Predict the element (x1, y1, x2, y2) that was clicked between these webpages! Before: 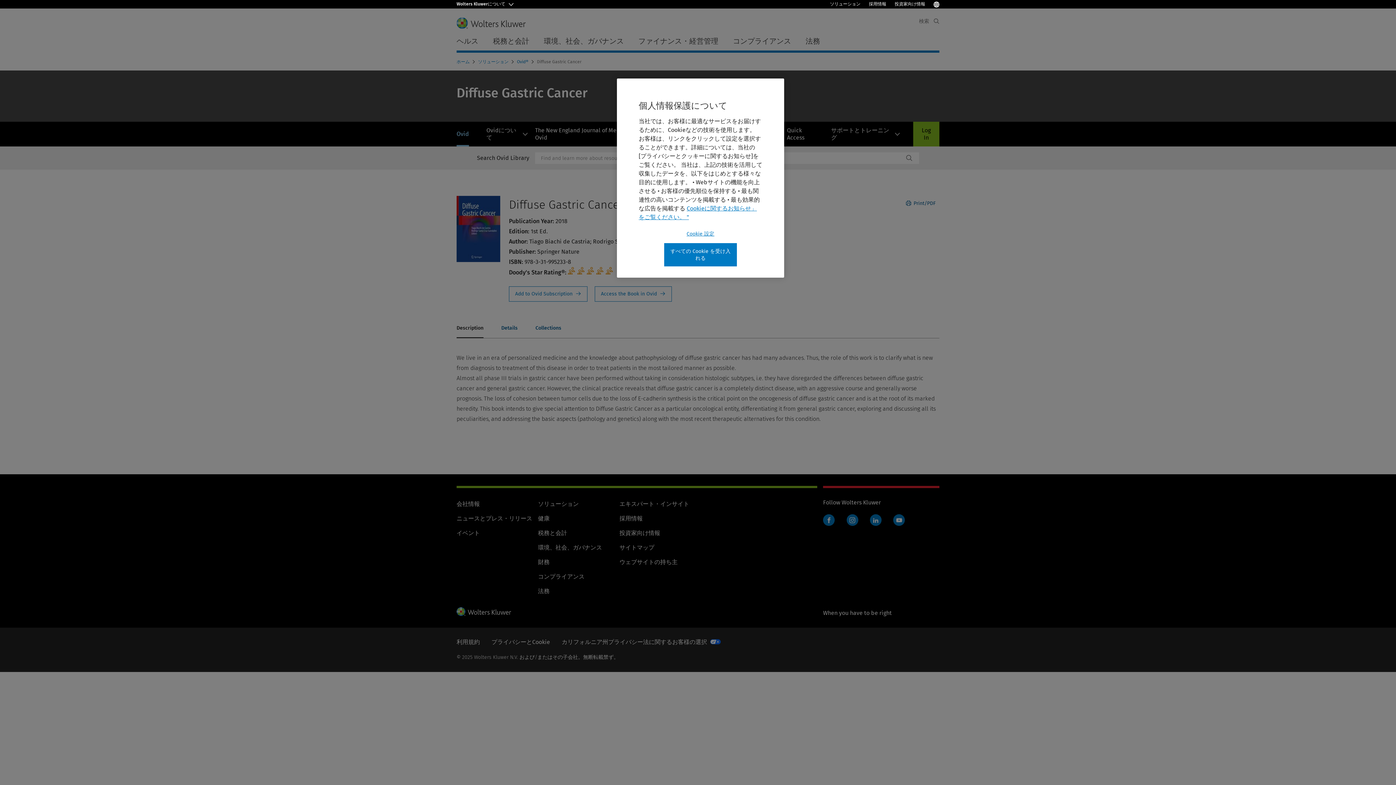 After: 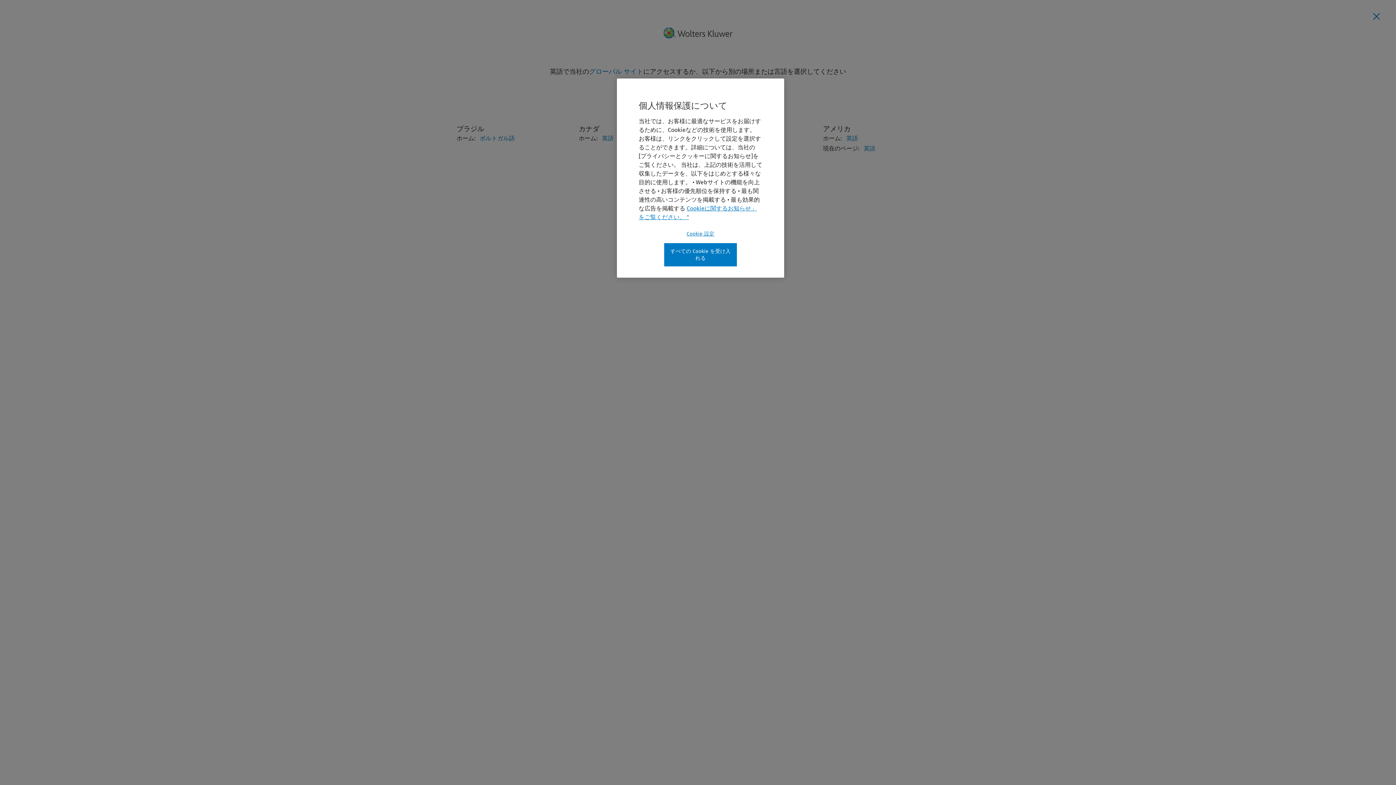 Action: label: Select Language bbox: (933, 0, 939, 8)